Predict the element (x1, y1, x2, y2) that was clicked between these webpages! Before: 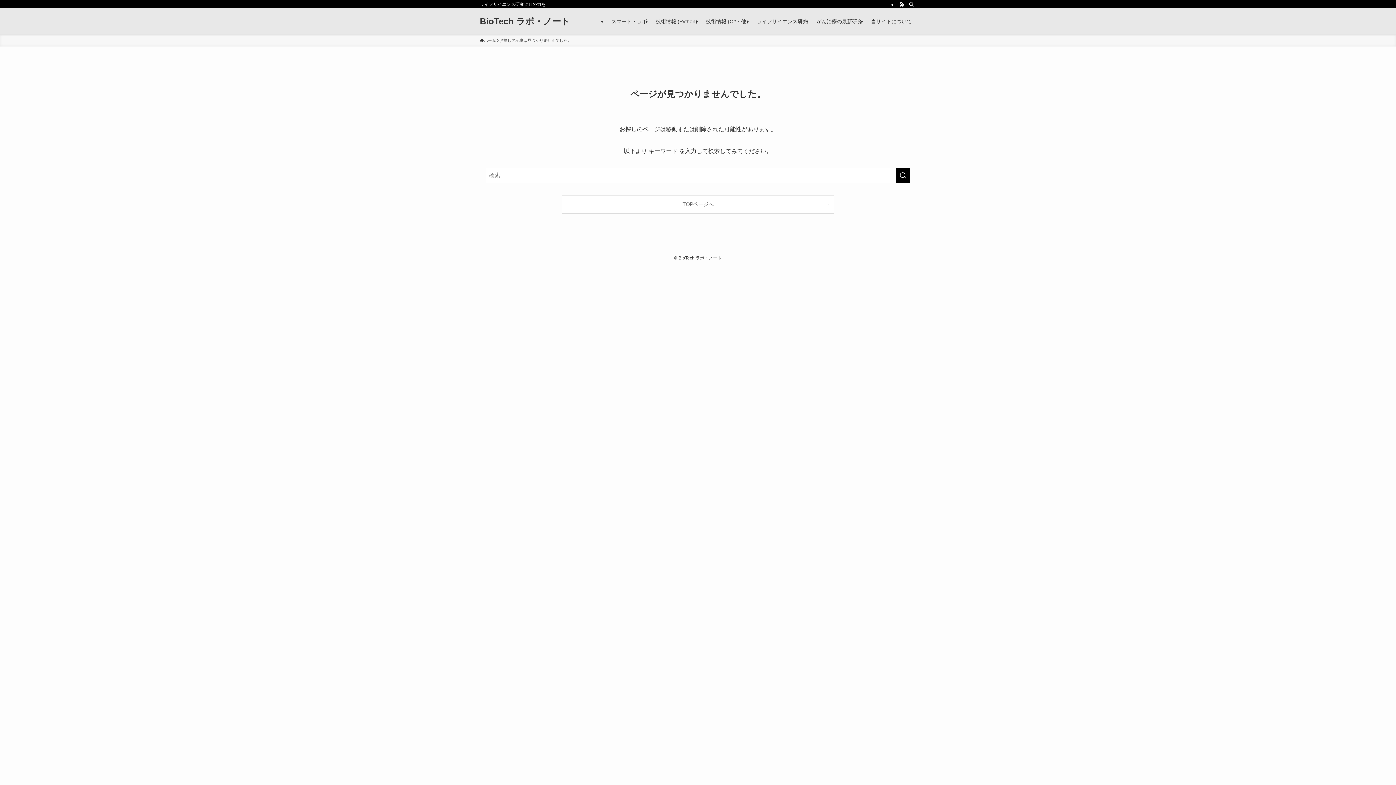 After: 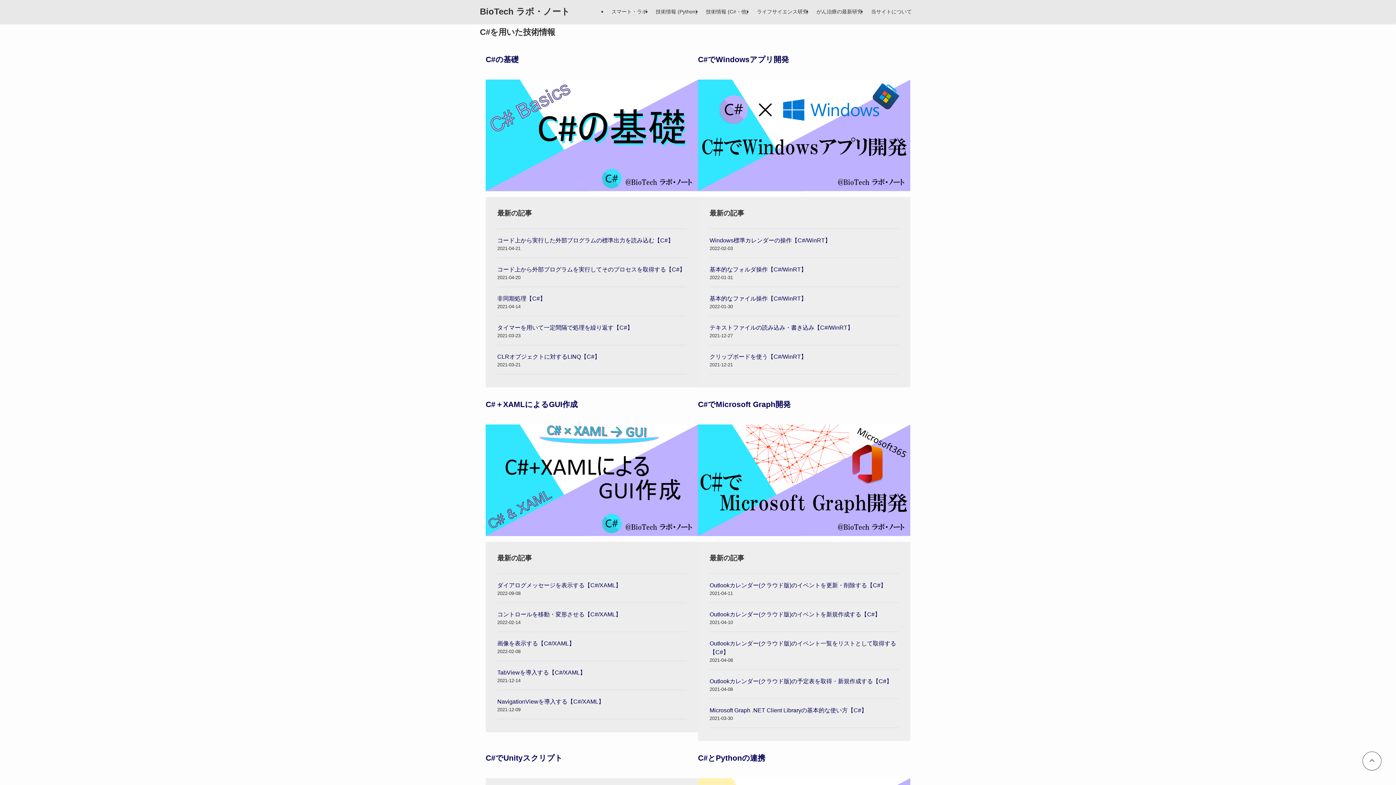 Action: bbox: (701, 8, 752, 34) label: 技術情報 (C#・他)